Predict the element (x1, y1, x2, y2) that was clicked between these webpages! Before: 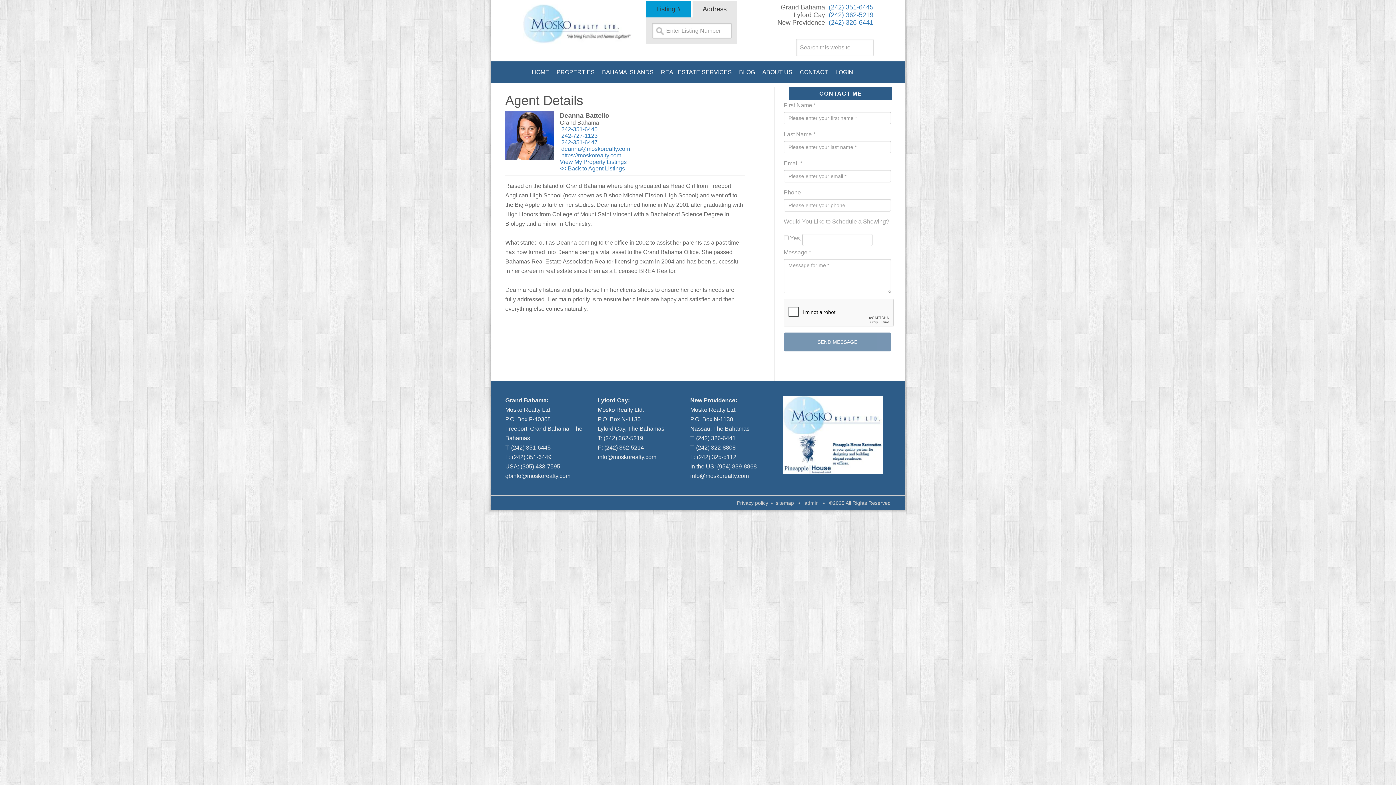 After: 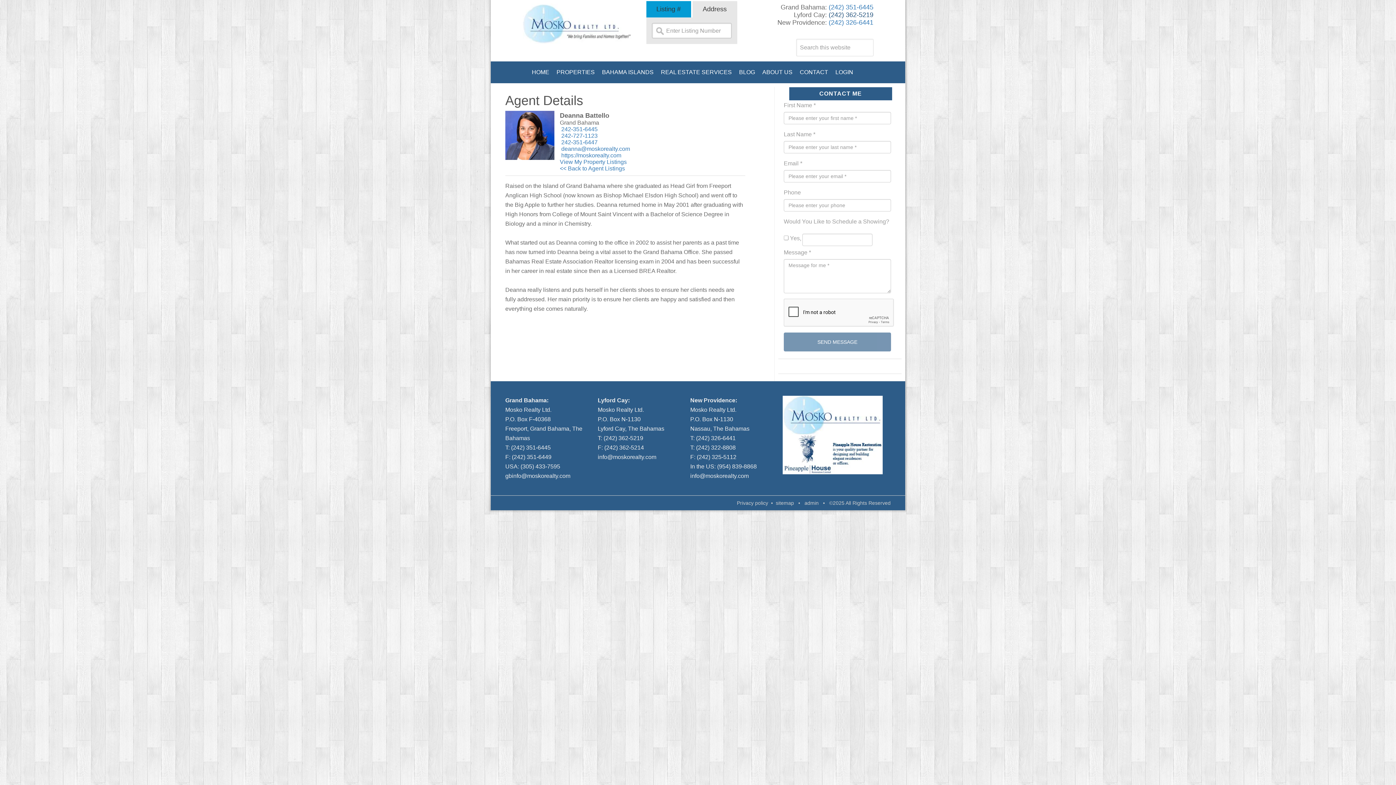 Action: label: (242) 362-5219 bbox: (828, 11, 873, 18)